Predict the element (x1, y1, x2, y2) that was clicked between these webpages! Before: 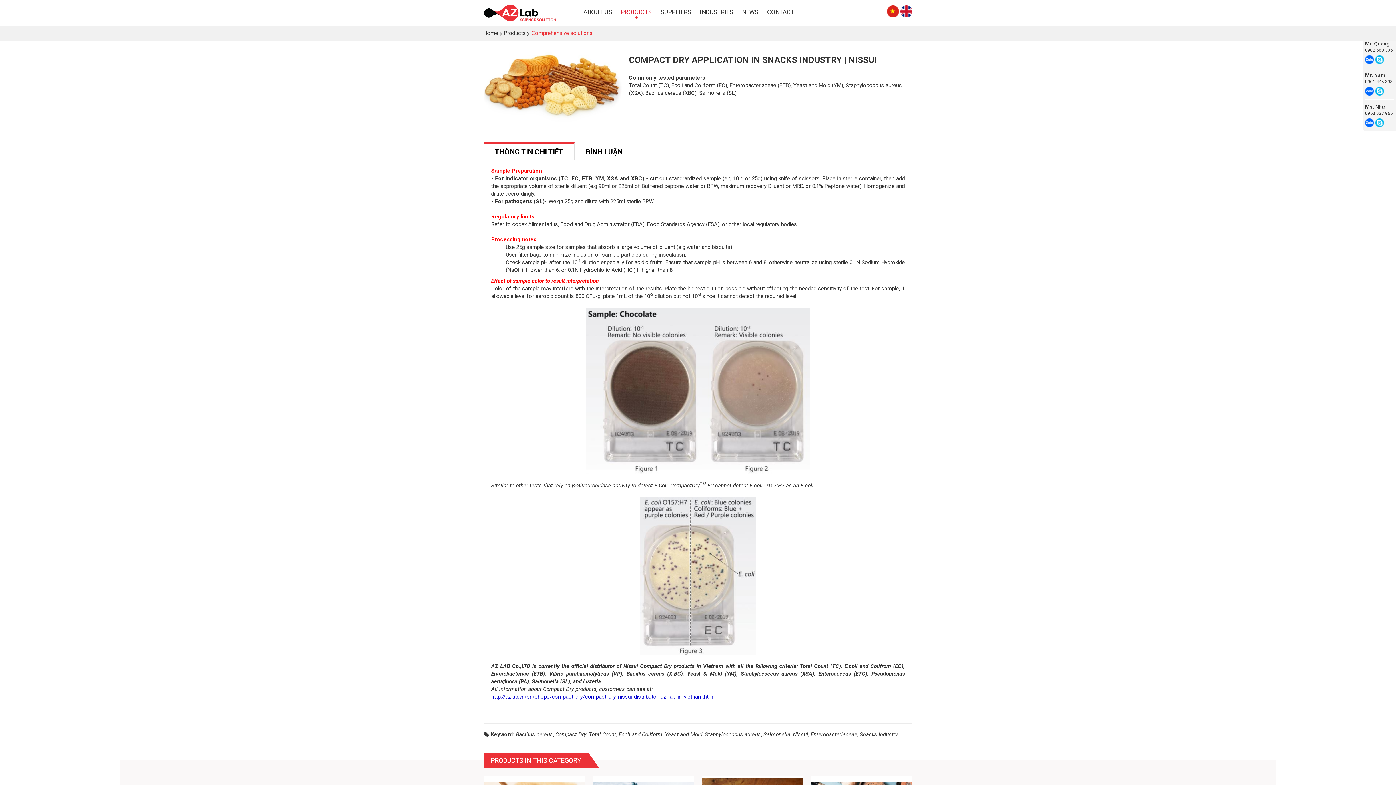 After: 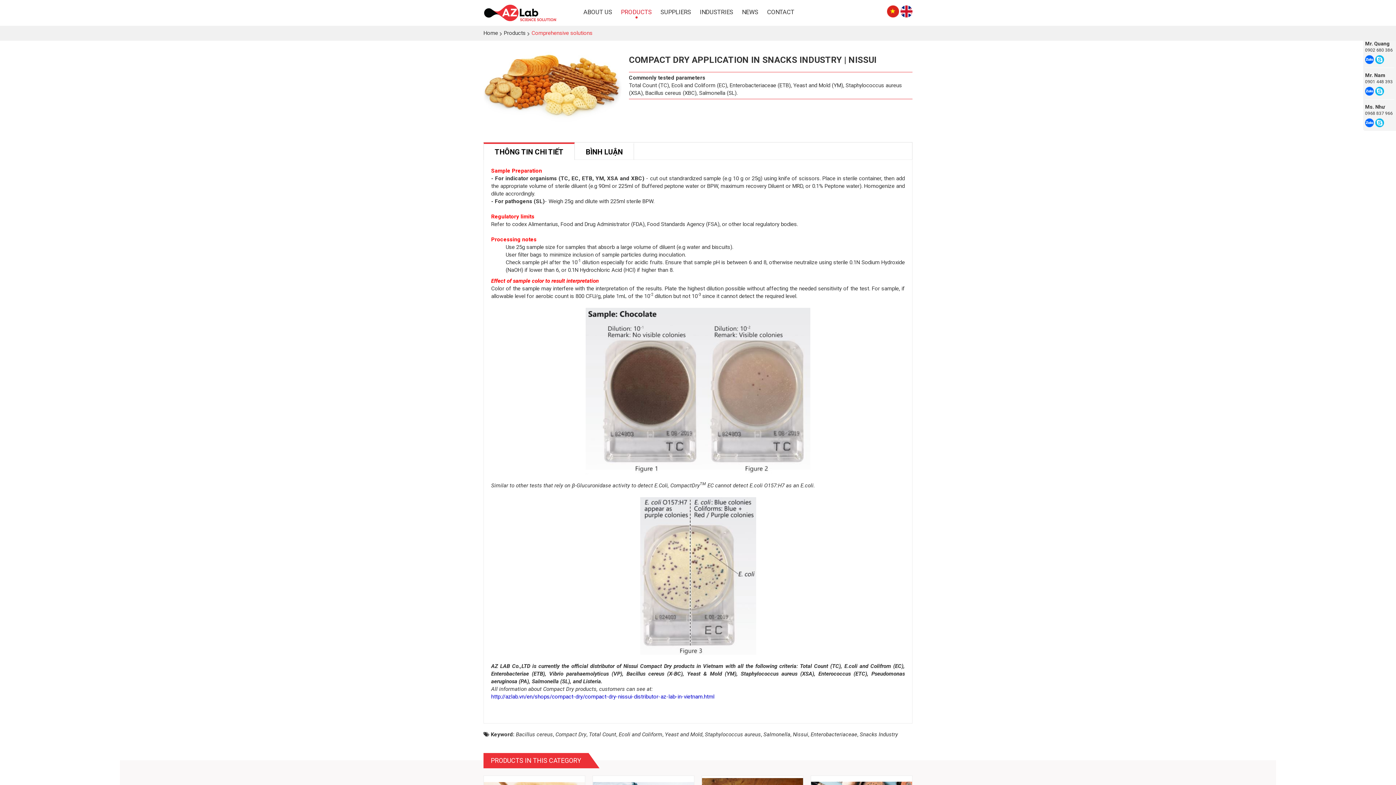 Action: bbox: (1375, 87, 1384, 94)